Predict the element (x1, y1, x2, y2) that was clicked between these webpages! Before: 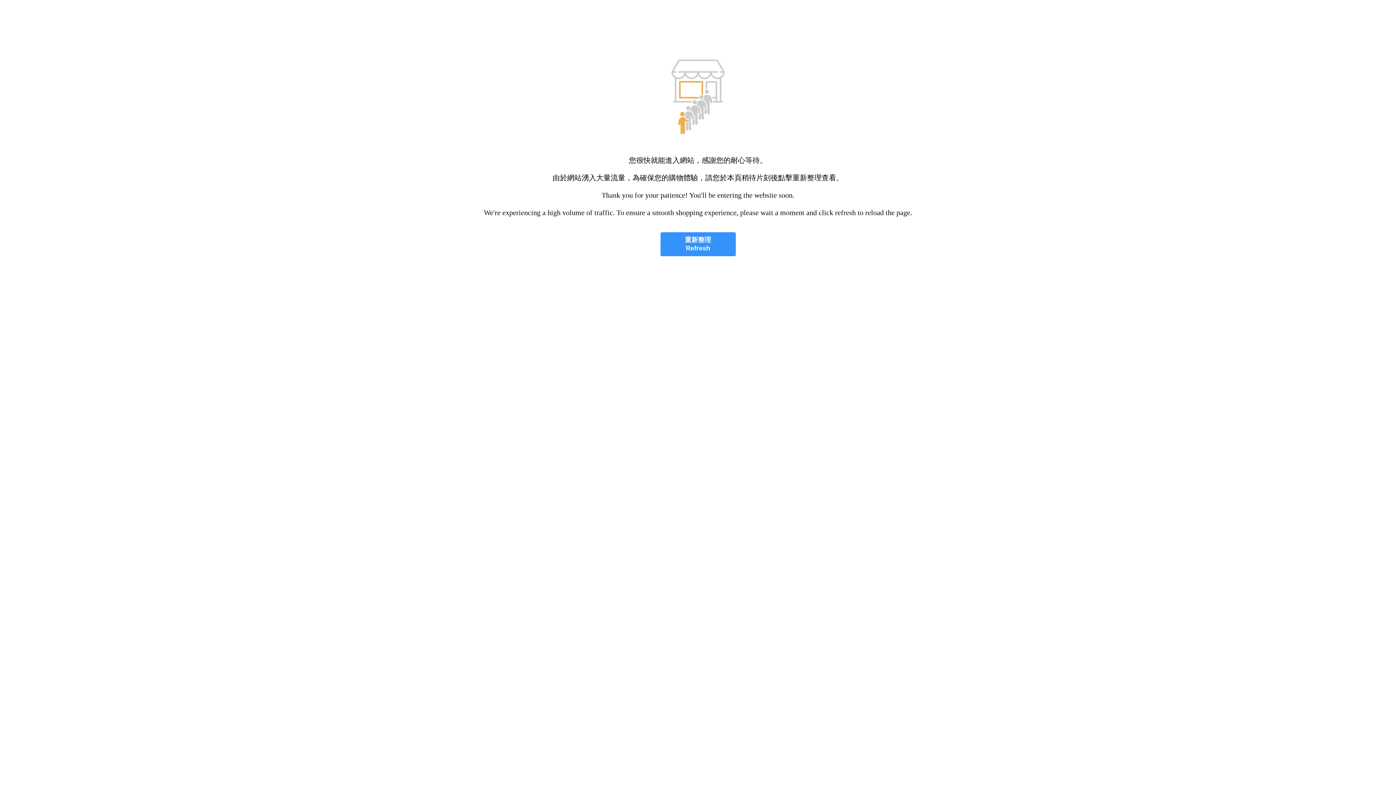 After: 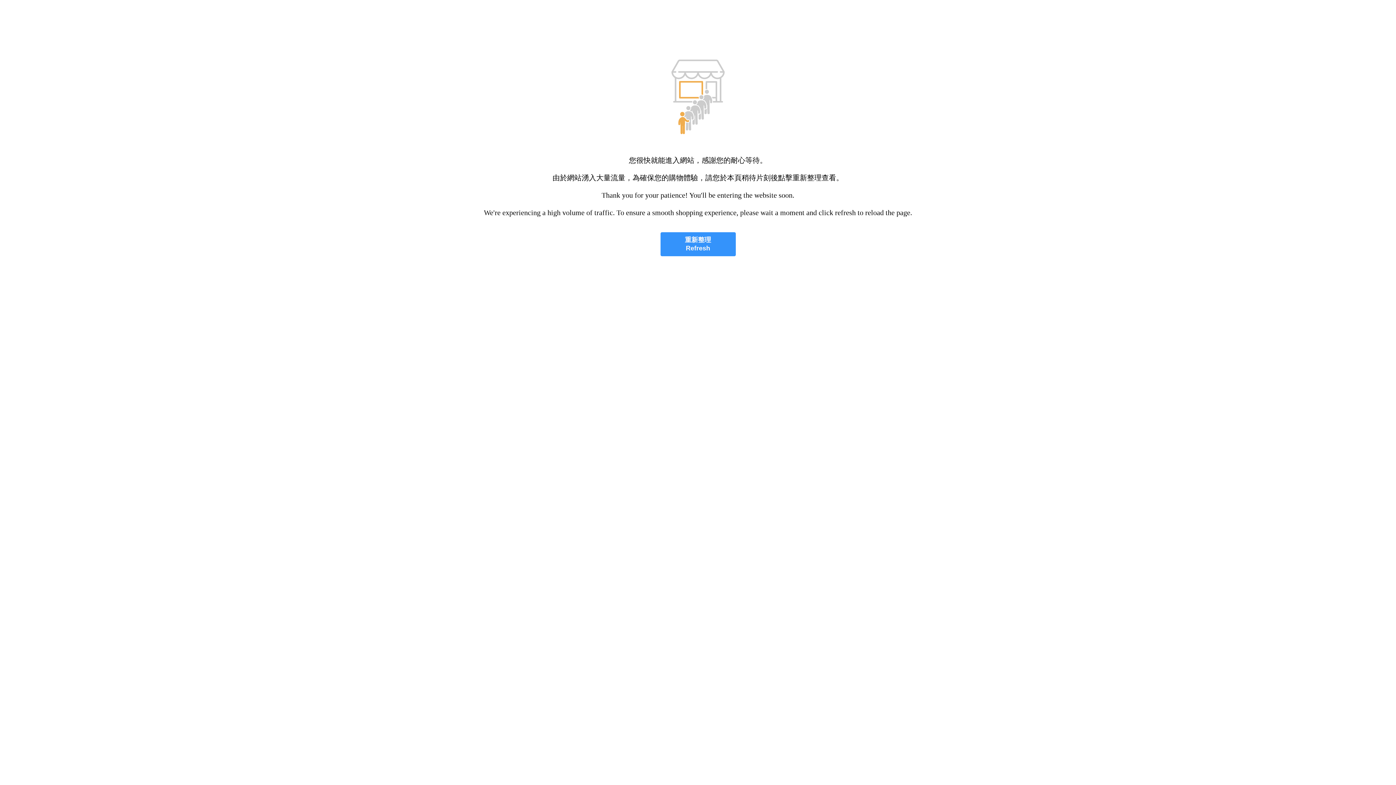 Action: bbox: (660, 232, 735, 256) label: 重新整理
Refresh